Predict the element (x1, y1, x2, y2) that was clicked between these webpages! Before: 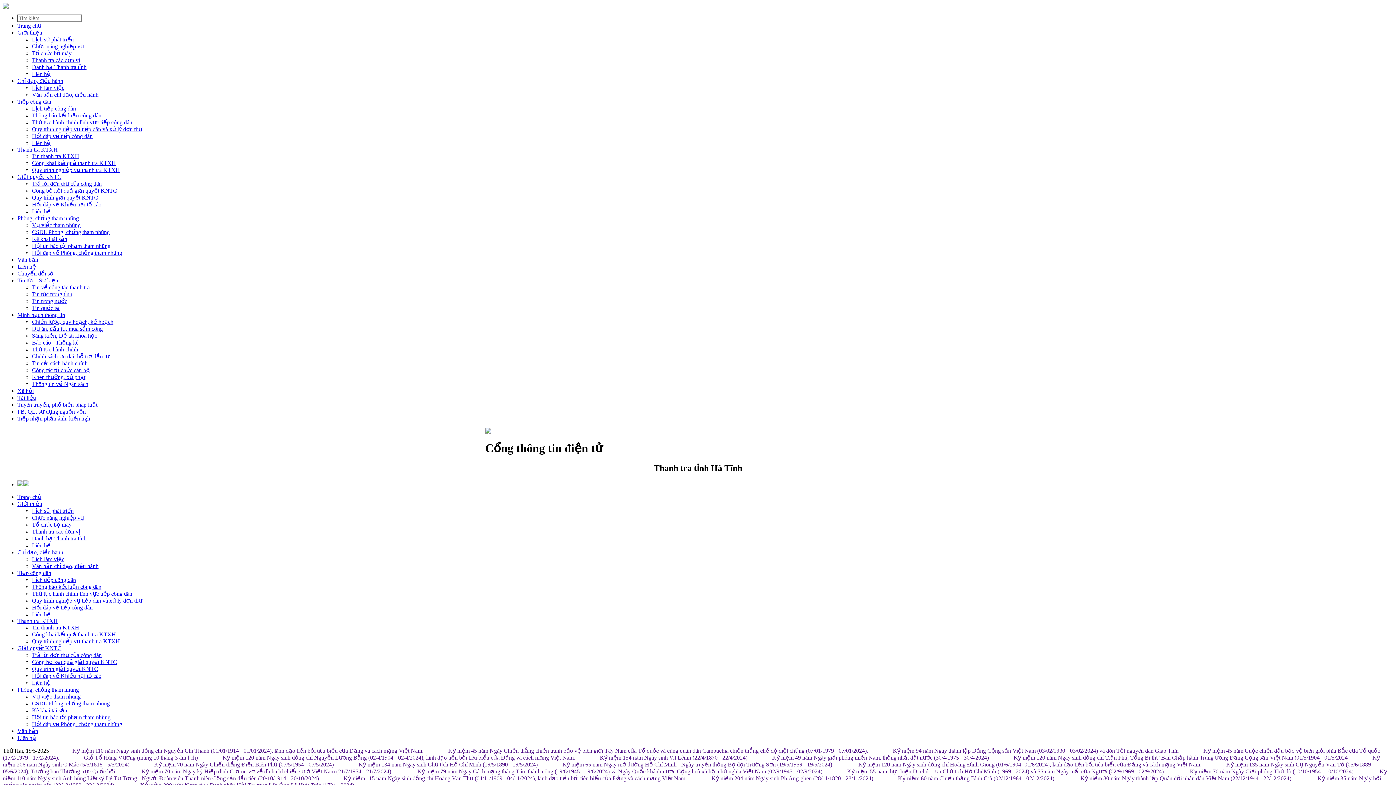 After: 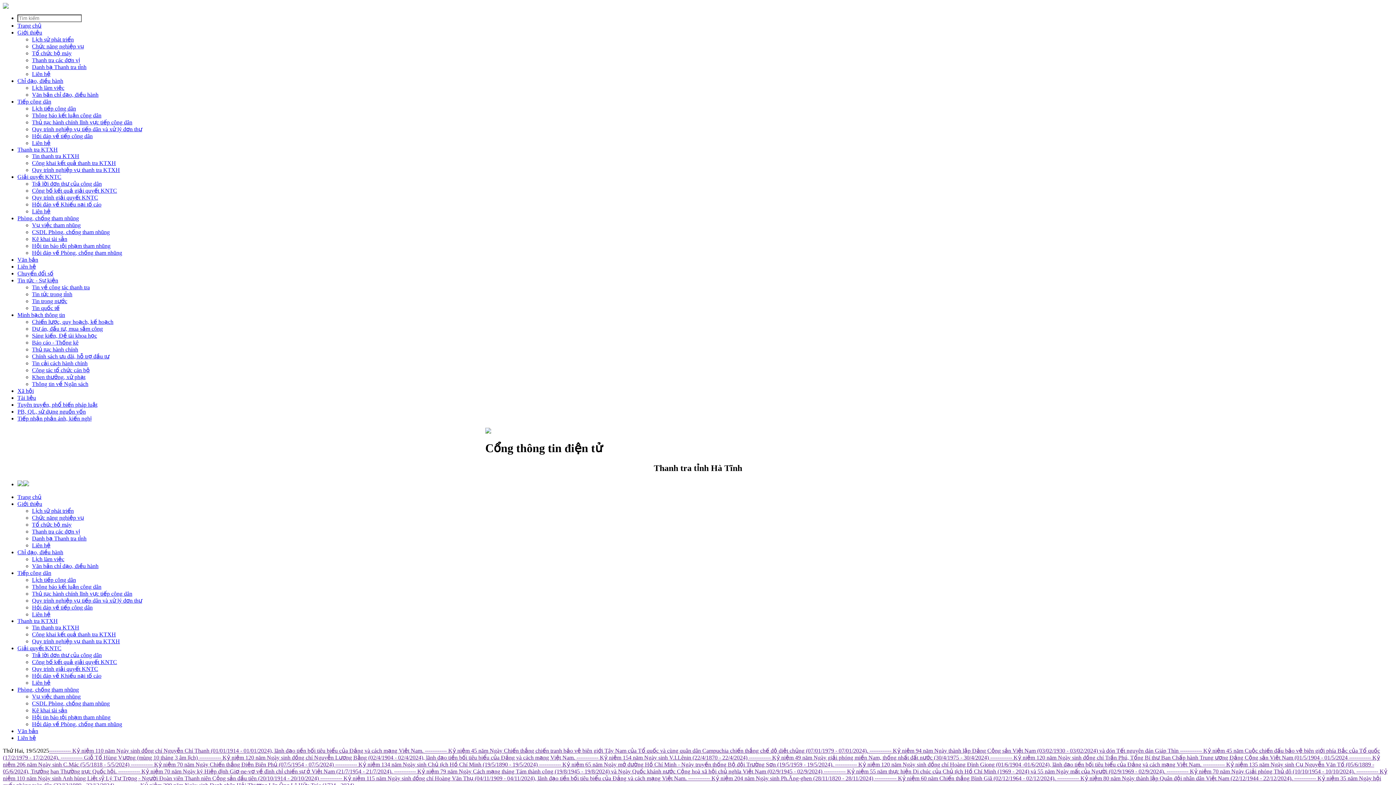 Action: label: Thông báo kết luận công dân bbox: (32, 583, 101, 590)